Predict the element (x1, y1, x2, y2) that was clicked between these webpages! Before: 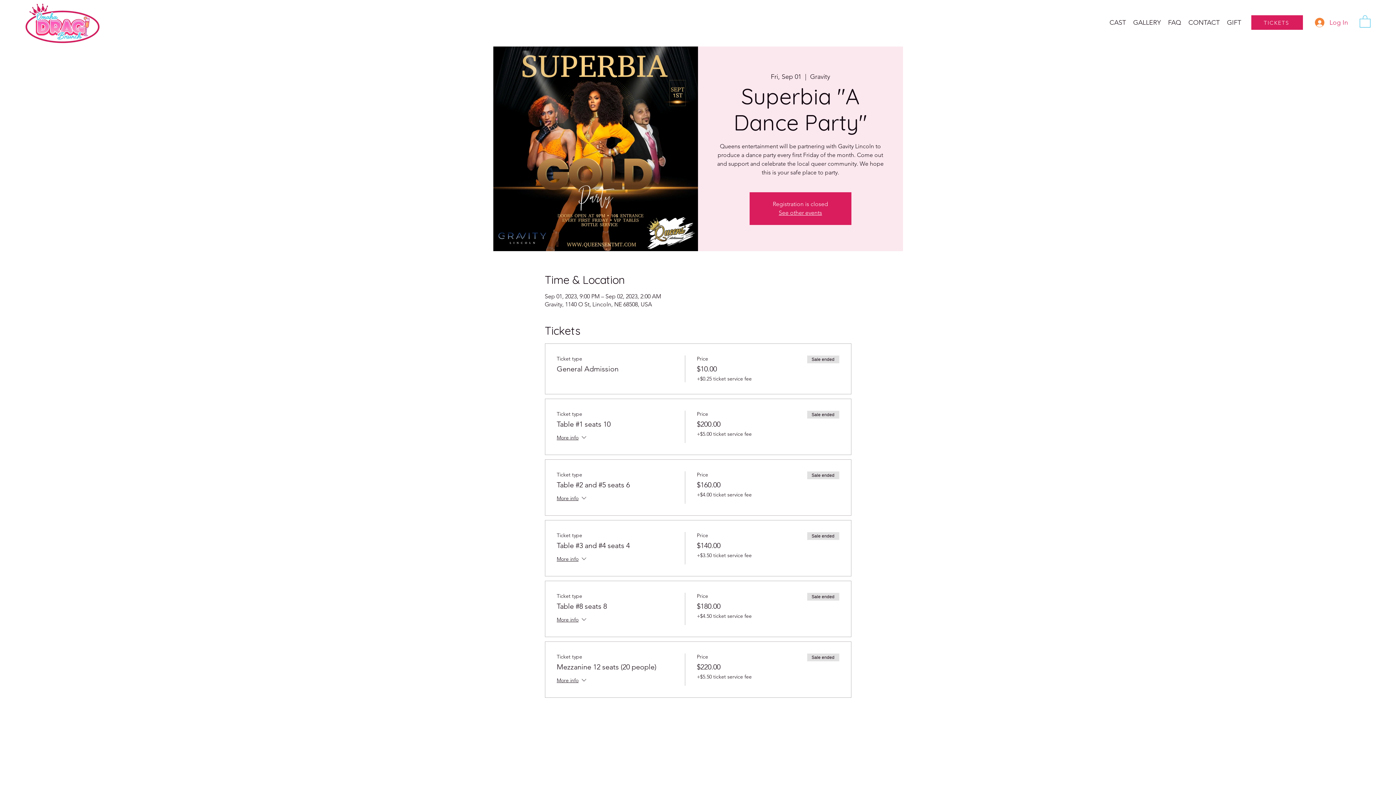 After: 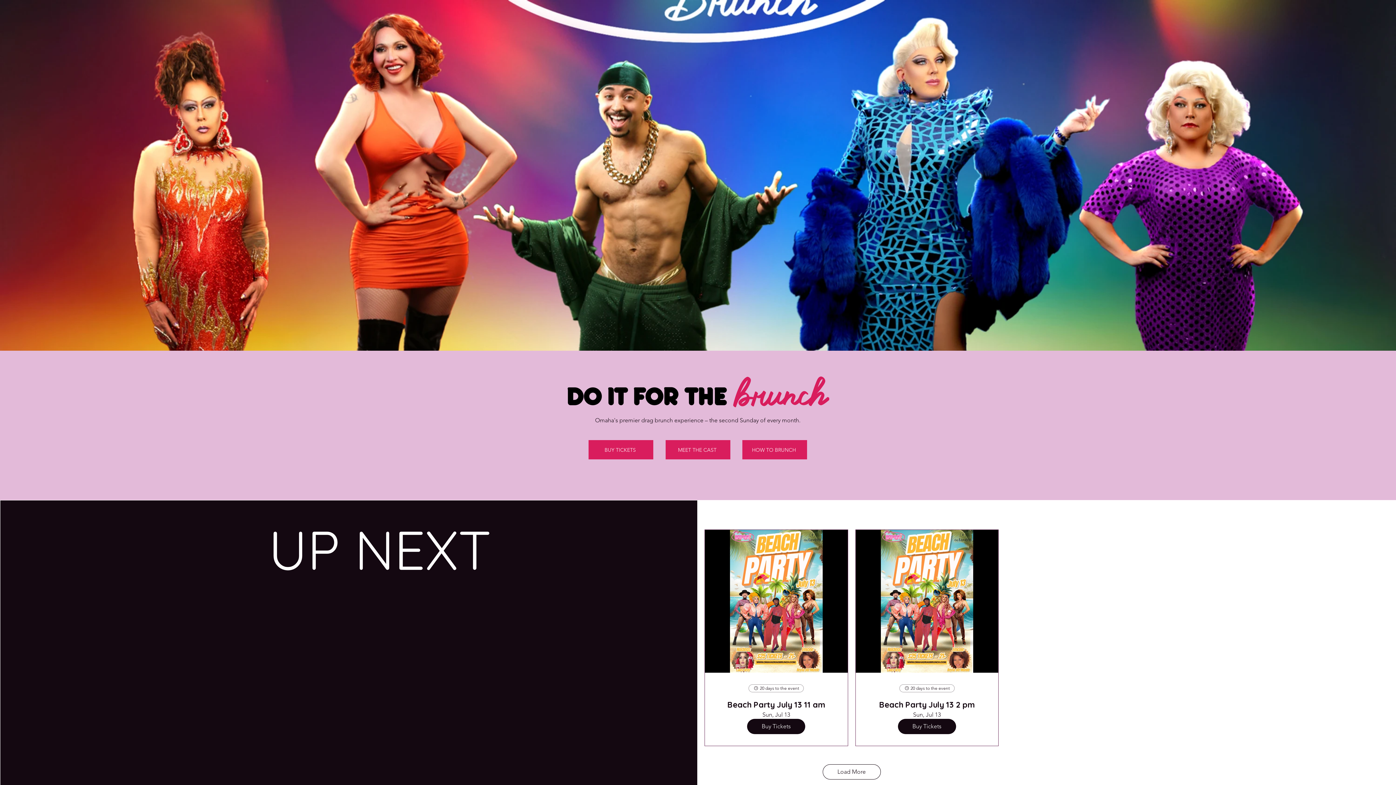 Action: label: See other events bbox: (779, 209, 822, 216)